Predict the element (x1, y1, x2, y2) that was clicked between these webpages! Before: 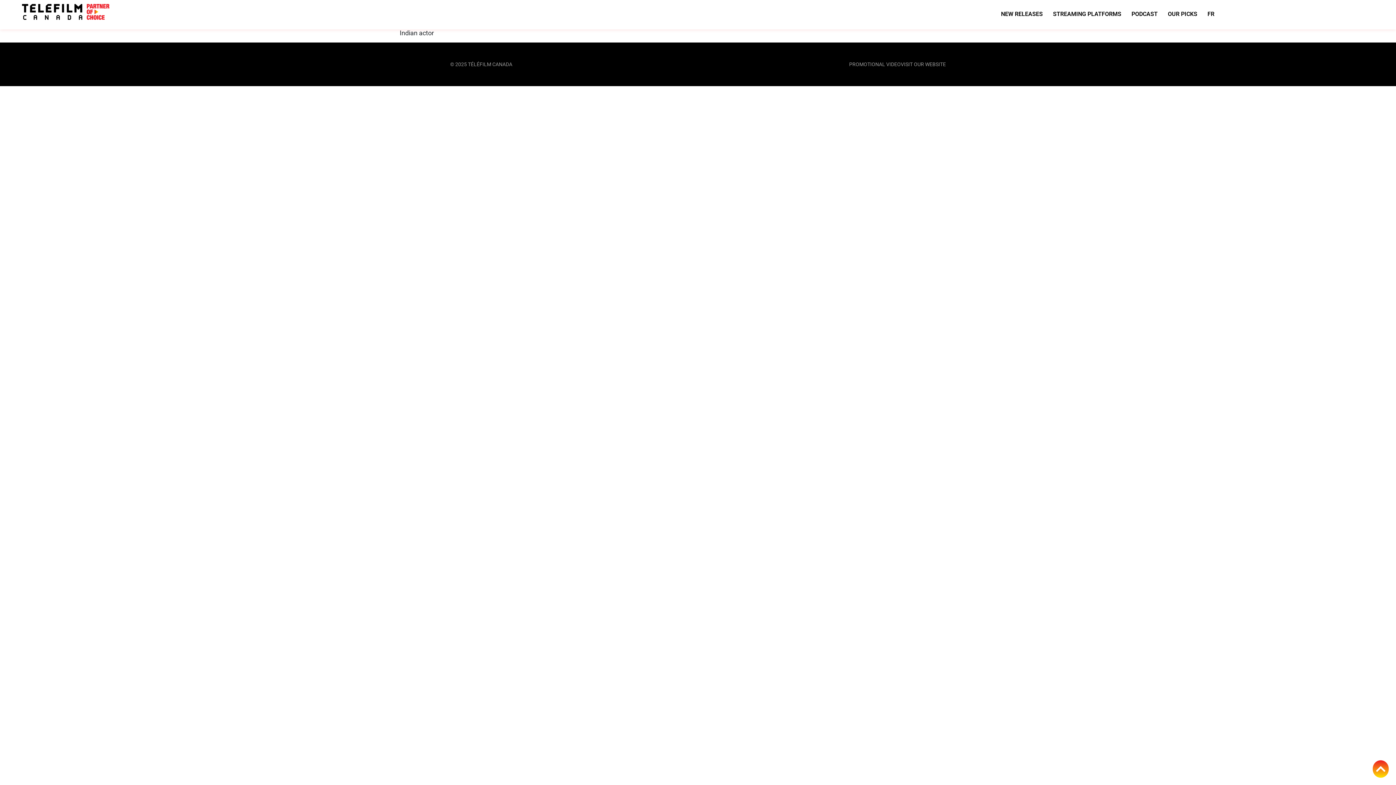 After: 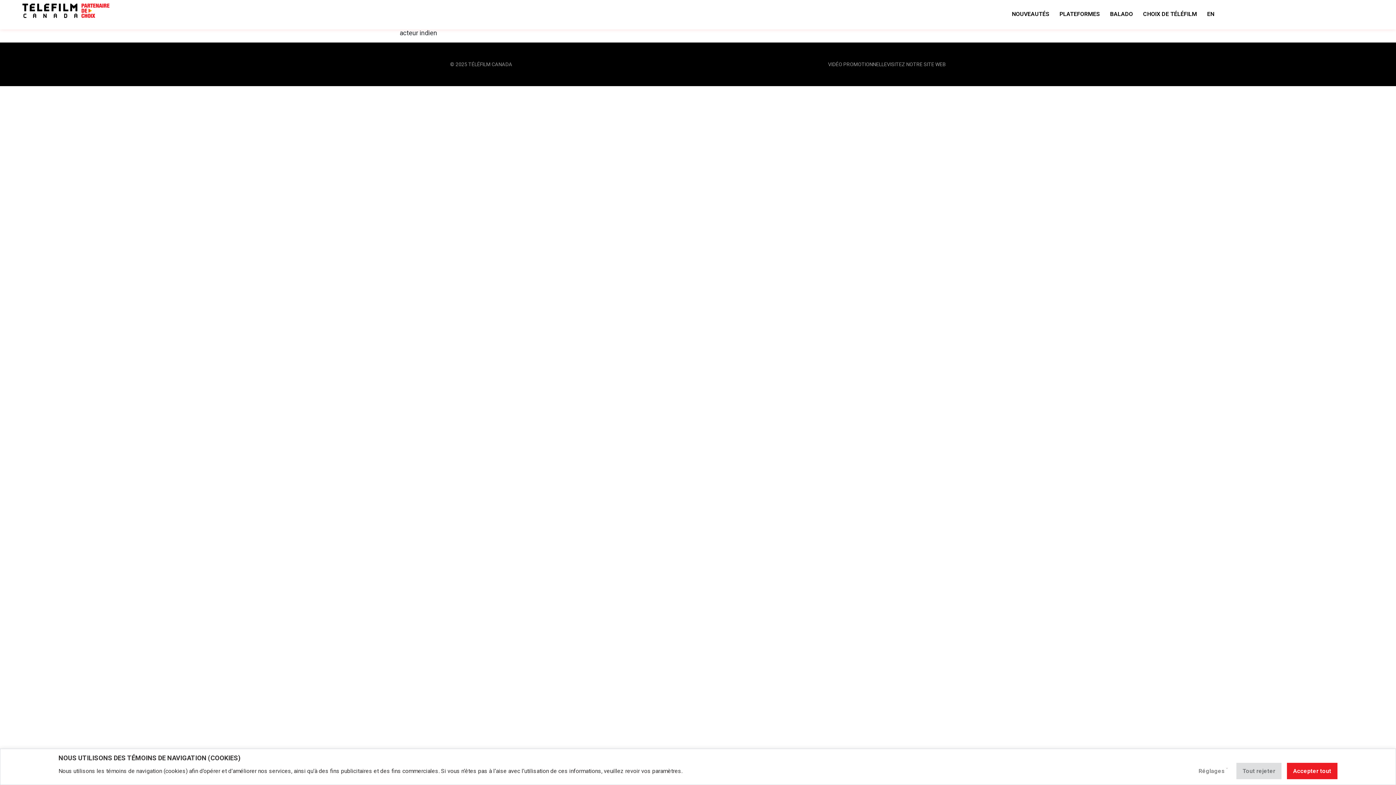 Action: label: FR bbox: (1204, 3, 1214, 25)